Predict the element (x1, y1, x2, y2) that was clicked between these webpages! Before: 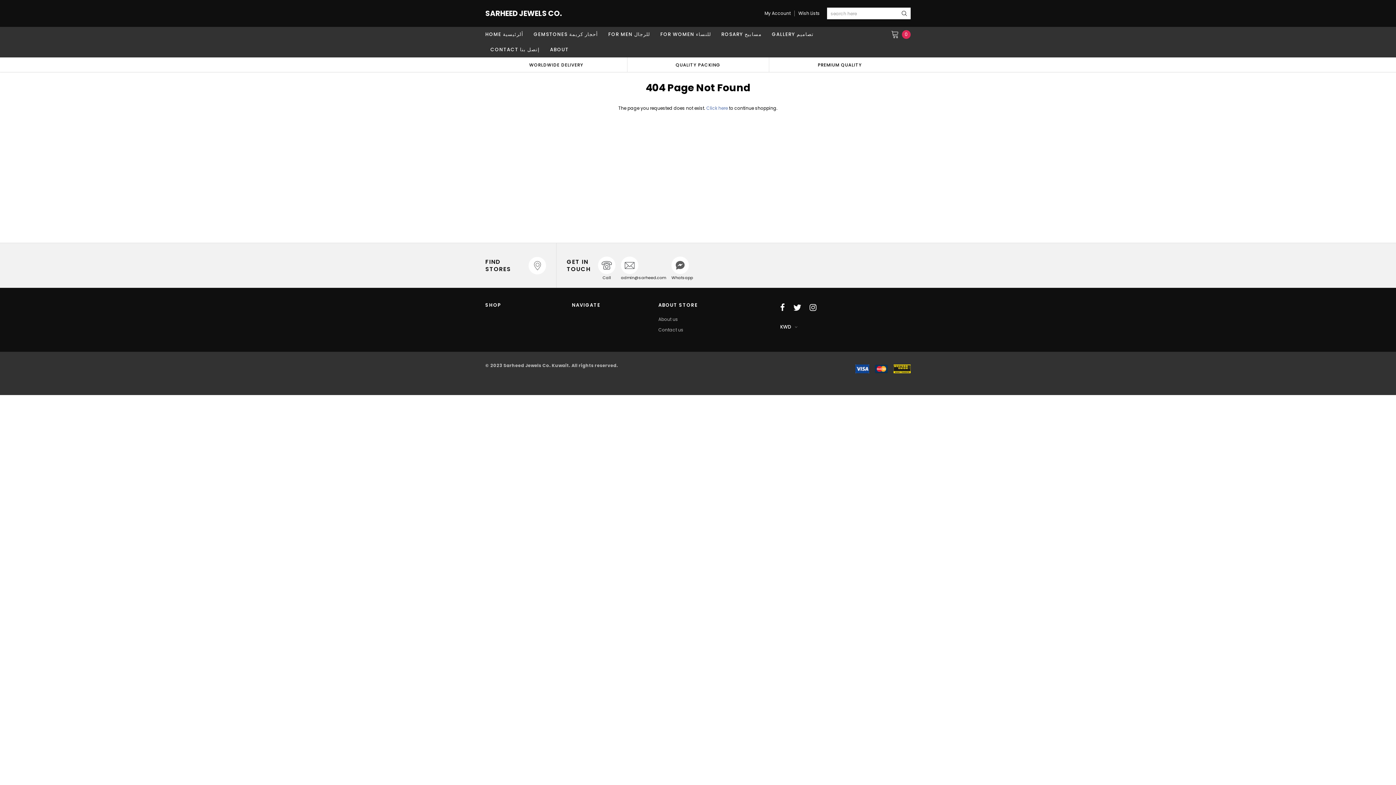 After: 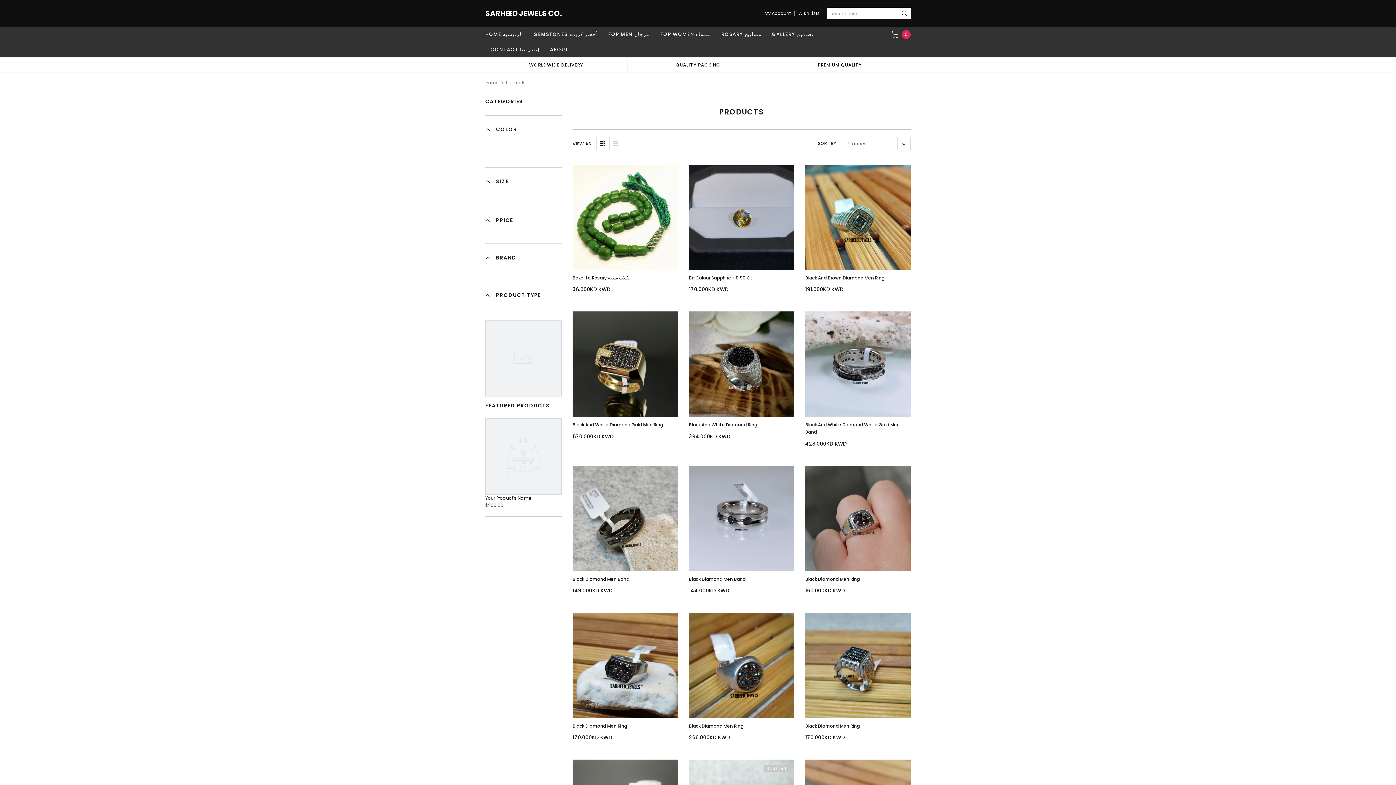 Action: label: Click here  bbox: (706, 105, 729, 111)